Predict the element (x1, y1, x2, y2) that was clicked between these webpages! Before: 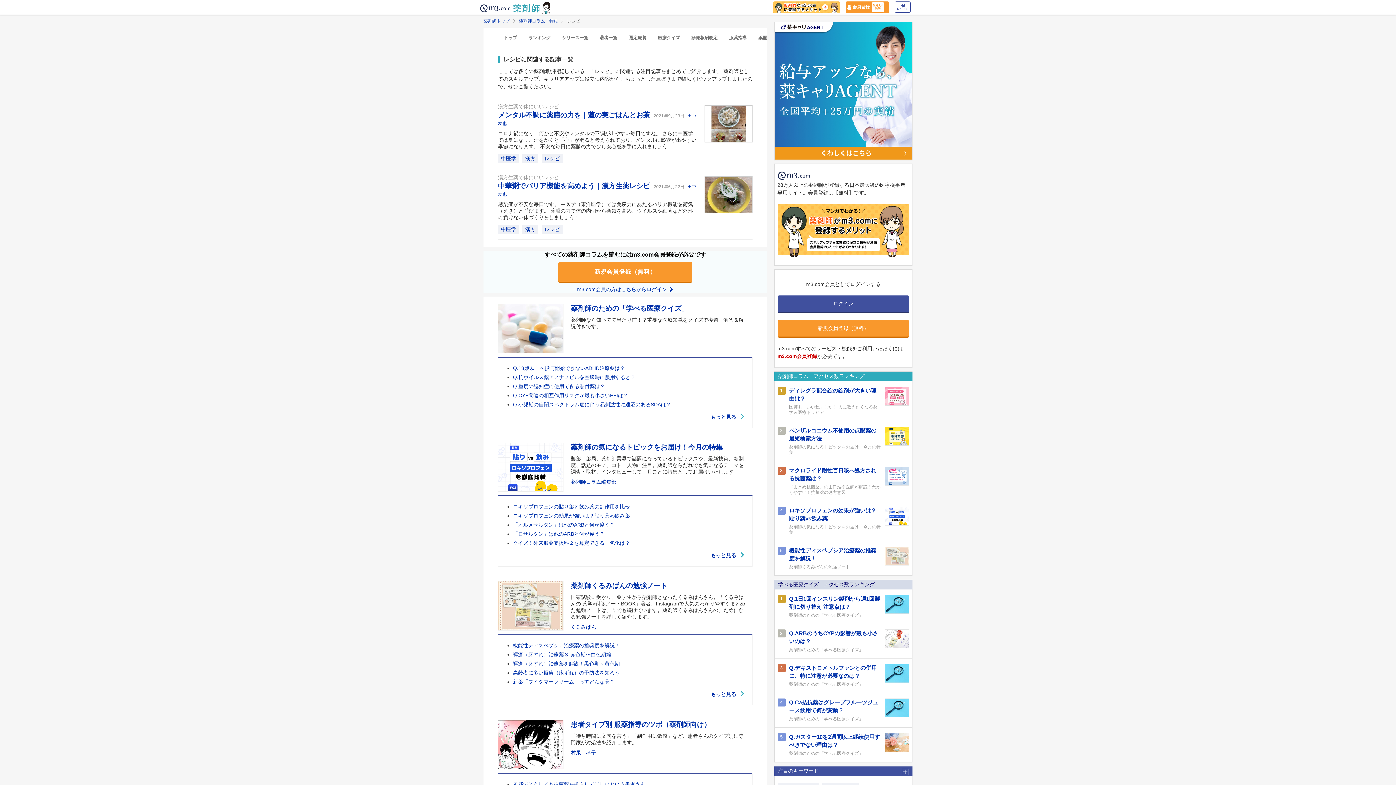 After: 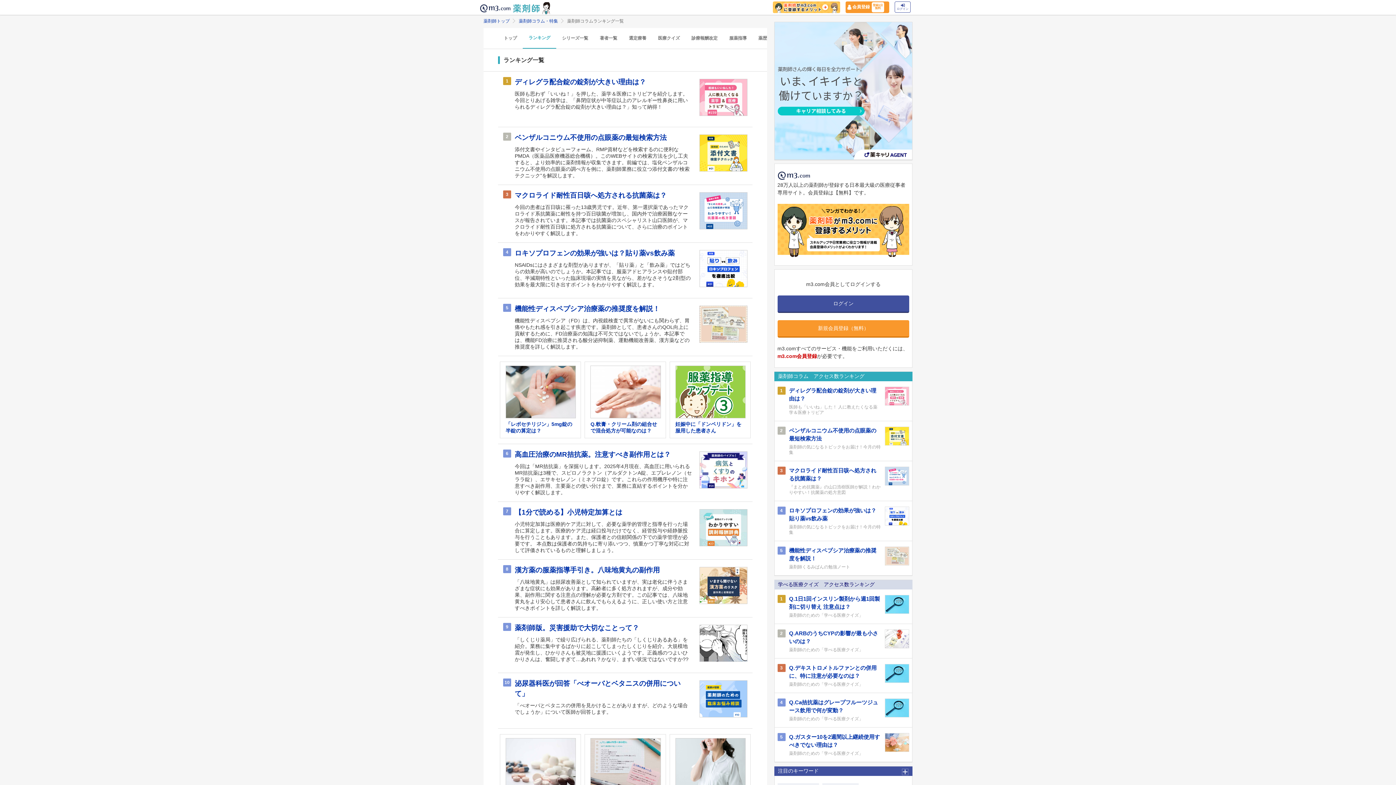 Action: label: ランキング bbox: (522, 35, 556, 40)